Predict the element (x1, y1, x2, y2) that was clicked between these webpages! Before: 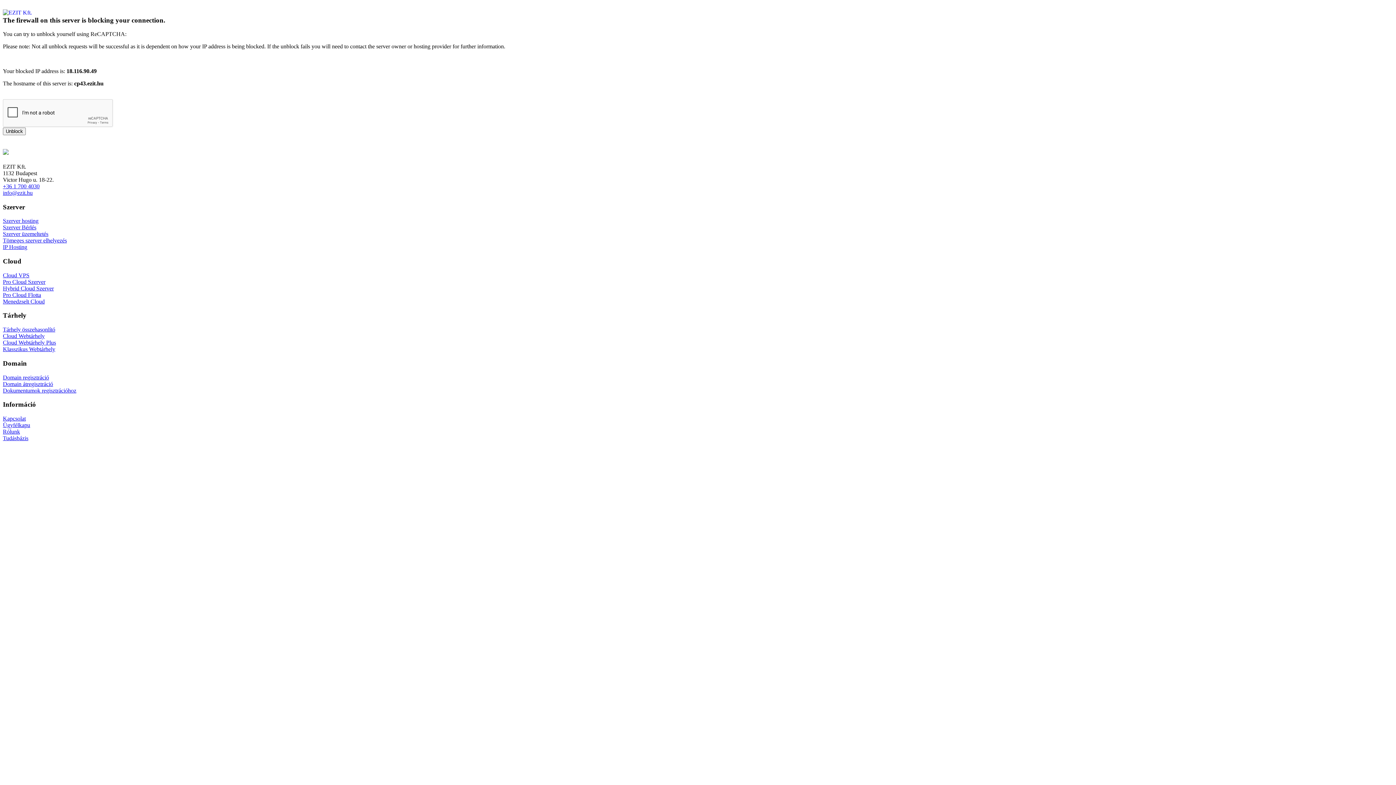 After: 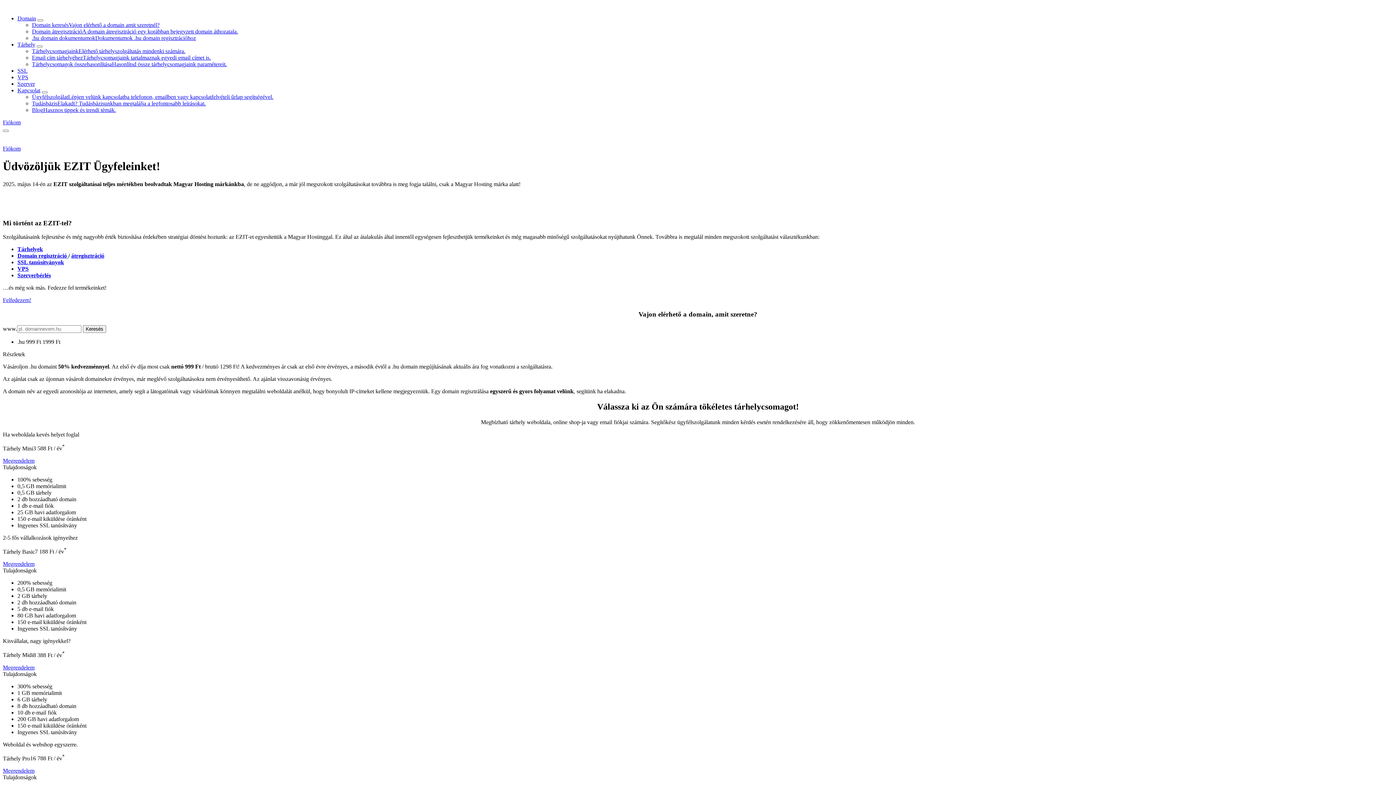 Action: label: Hybrid Cloud Szerver bbox: (2, 285, 53, 291)